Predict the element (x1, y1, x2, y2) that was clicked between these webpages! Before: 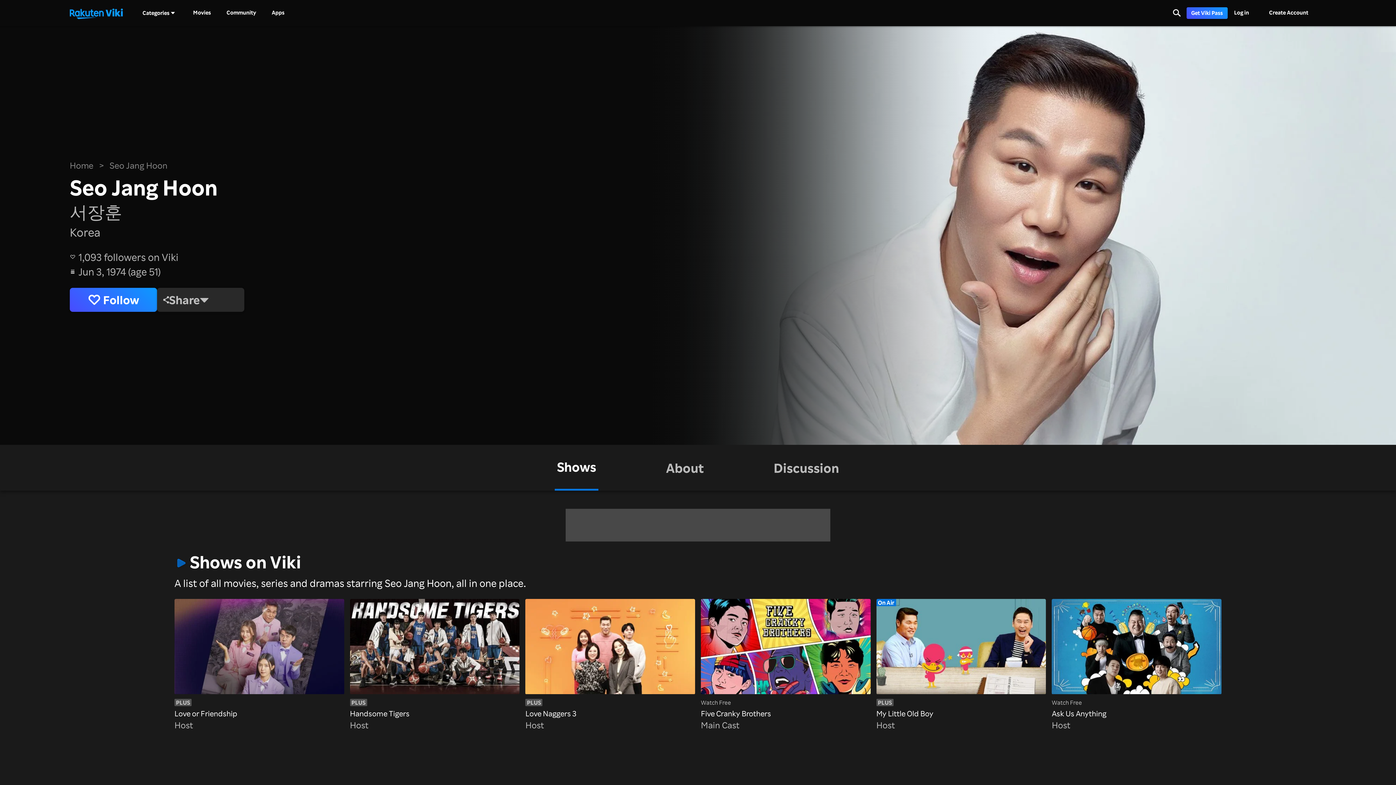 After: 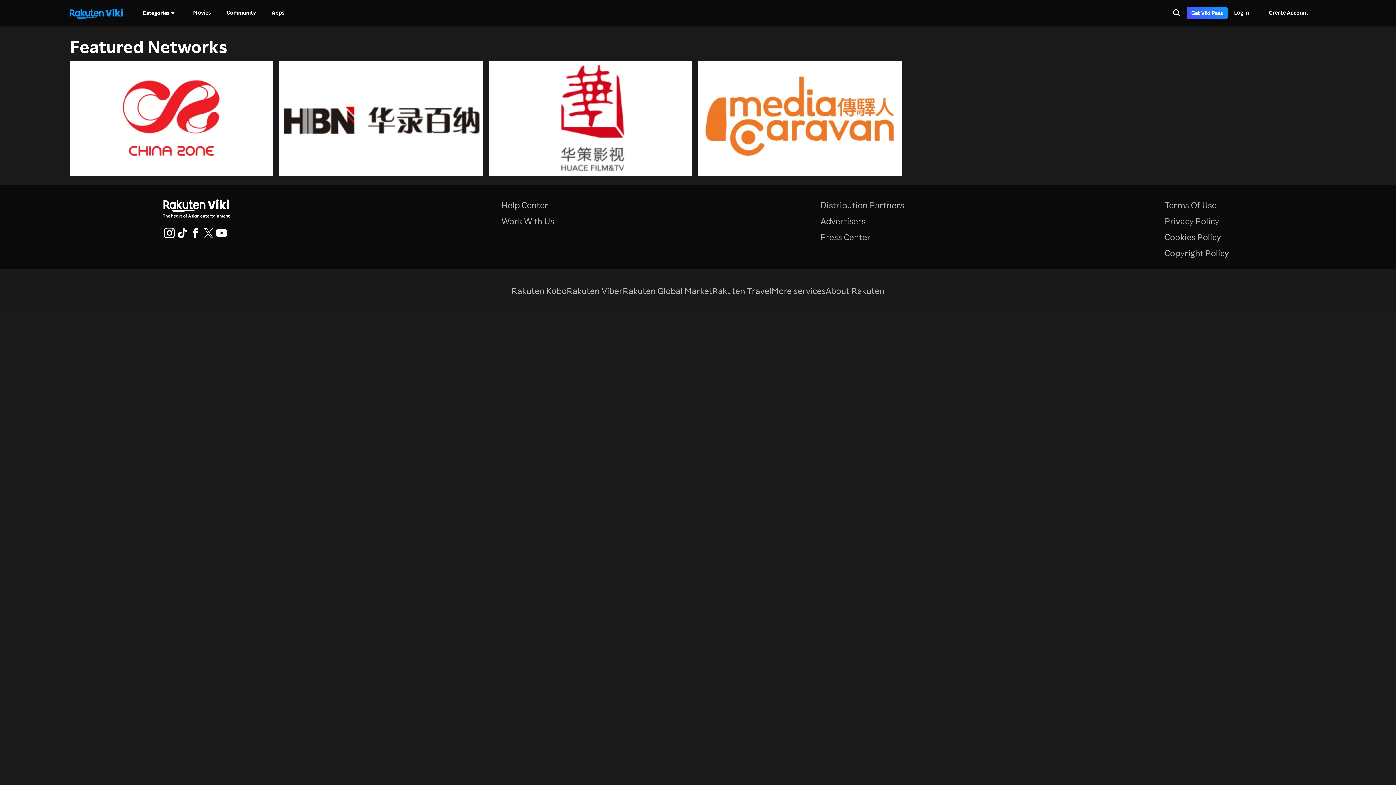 Action: bbox: (69, 6, 122, 19) label: Go to homepage